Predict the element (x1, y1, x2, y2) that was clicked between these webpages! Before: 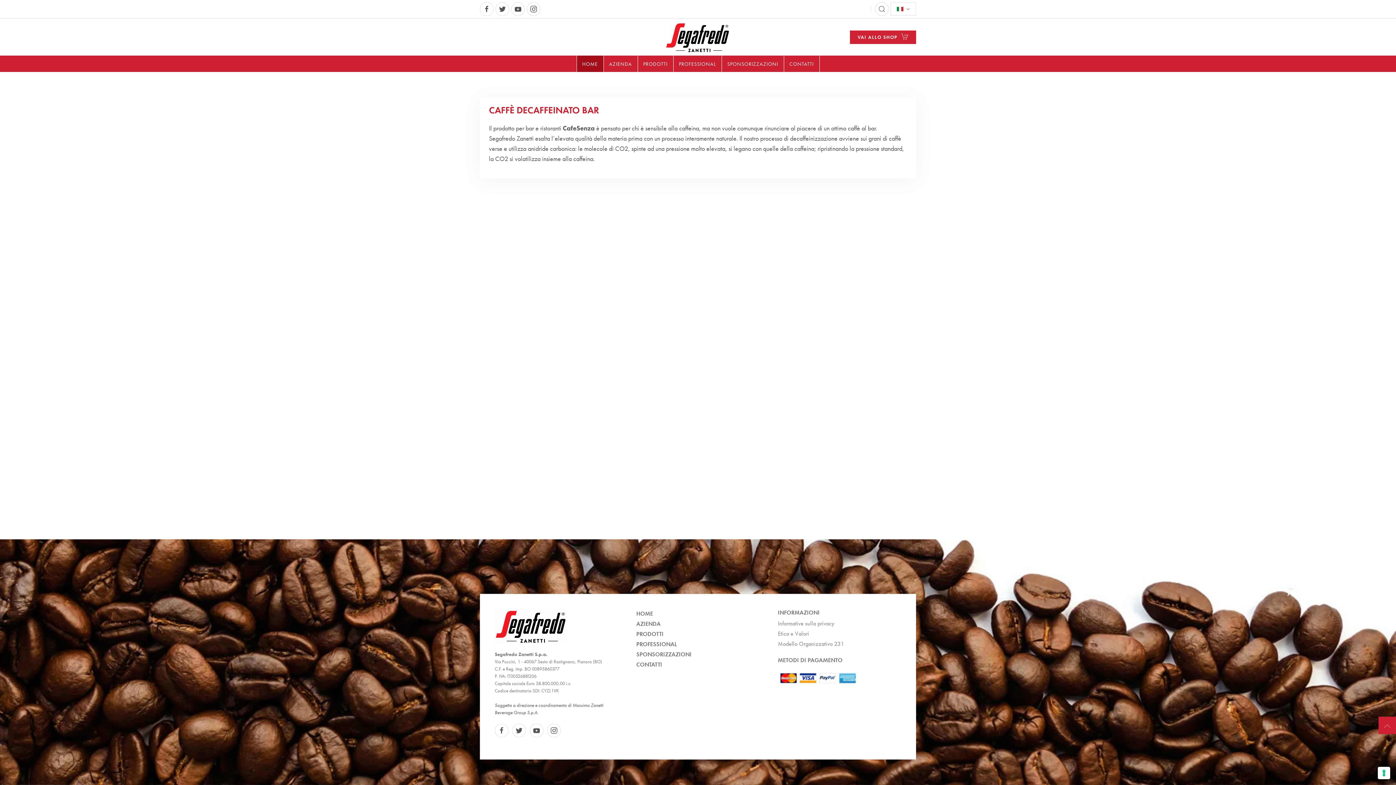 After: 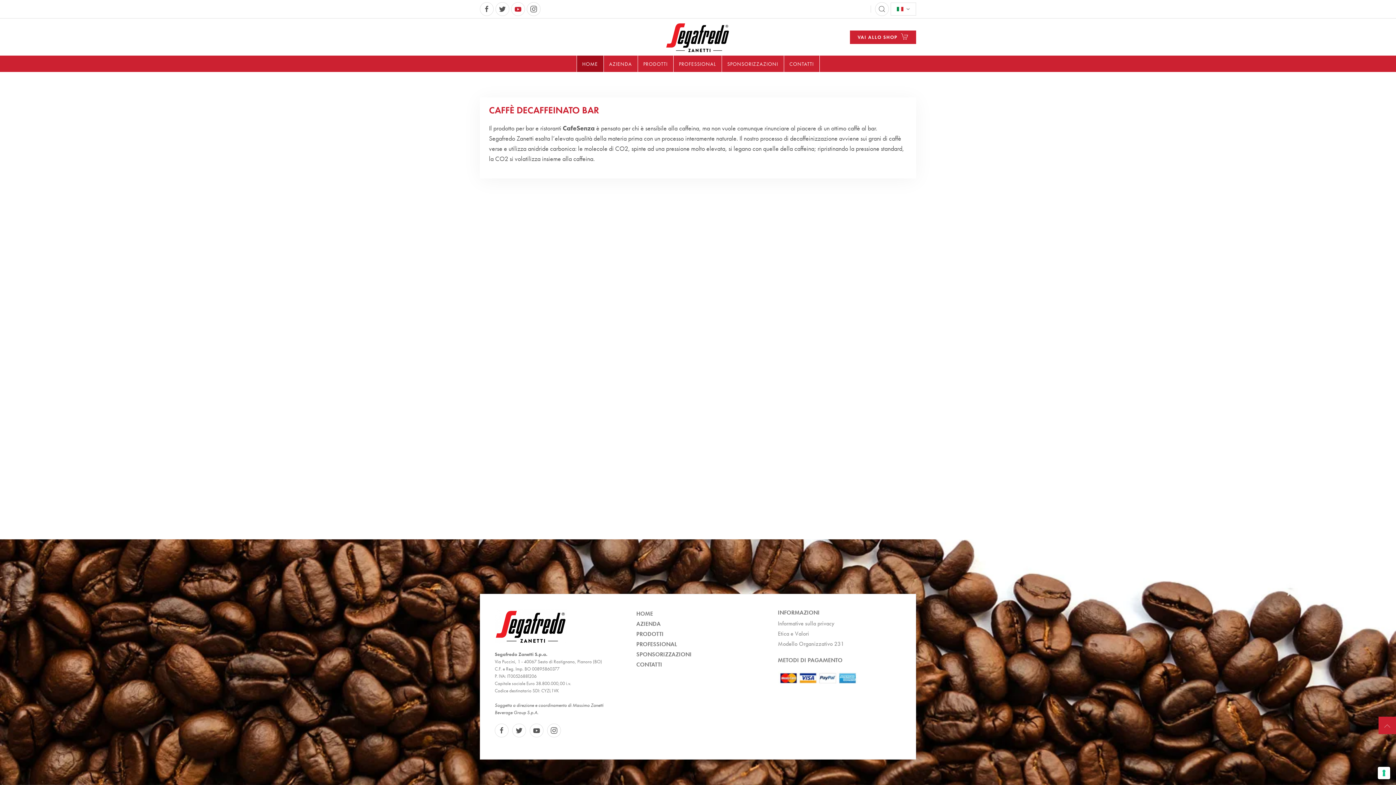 Action: bbox: (511, 2, 525, 16)